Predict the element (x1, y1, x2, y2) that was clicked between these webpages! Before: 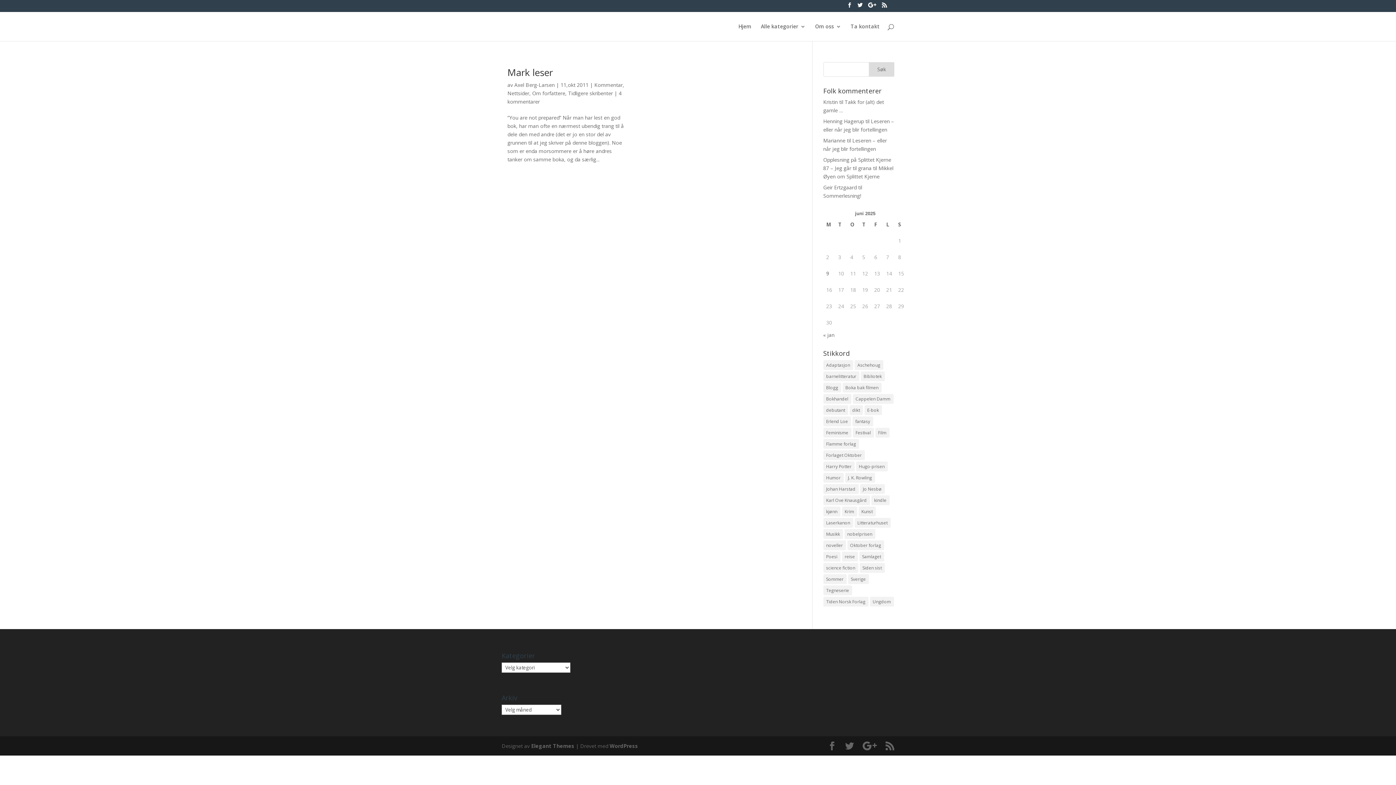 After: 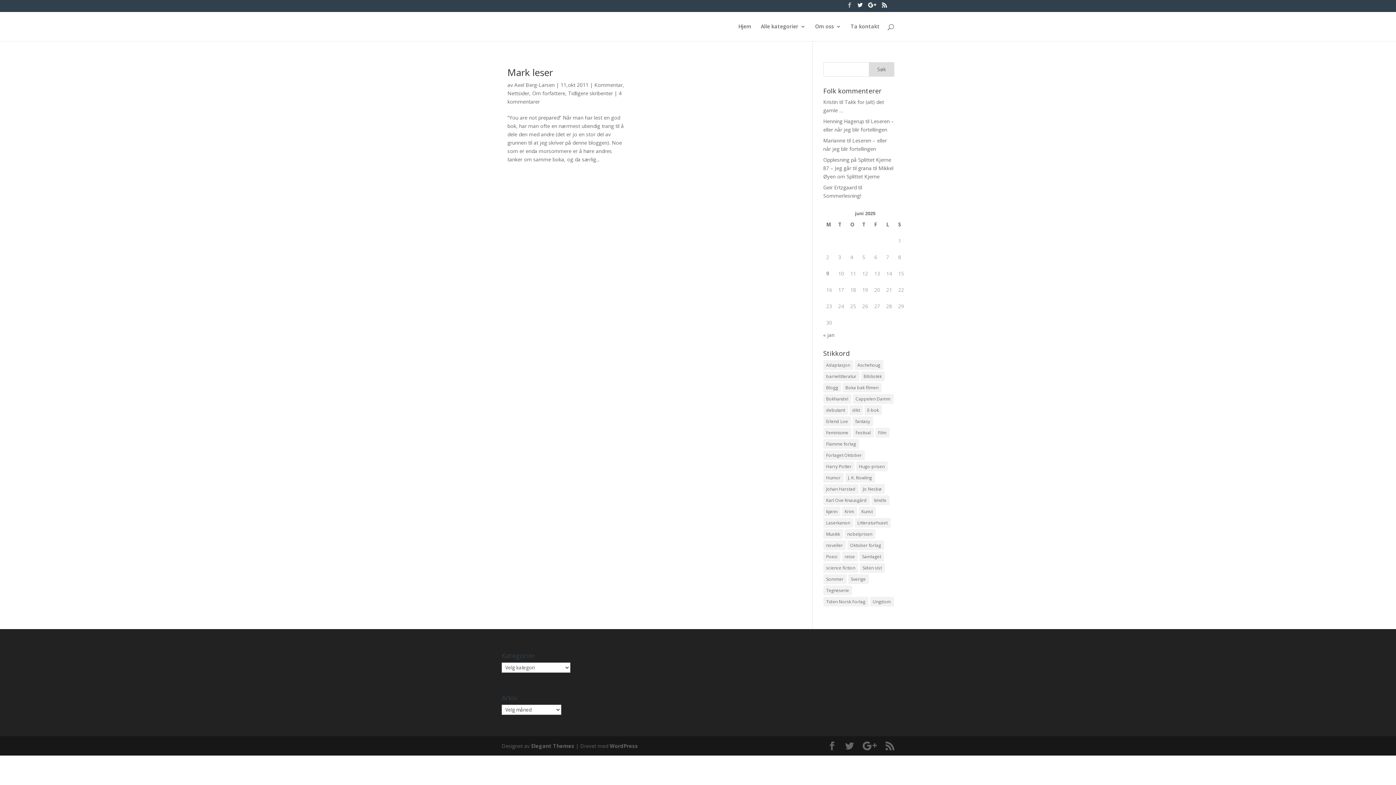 Action: bbox: (847, 2, 852, 11)